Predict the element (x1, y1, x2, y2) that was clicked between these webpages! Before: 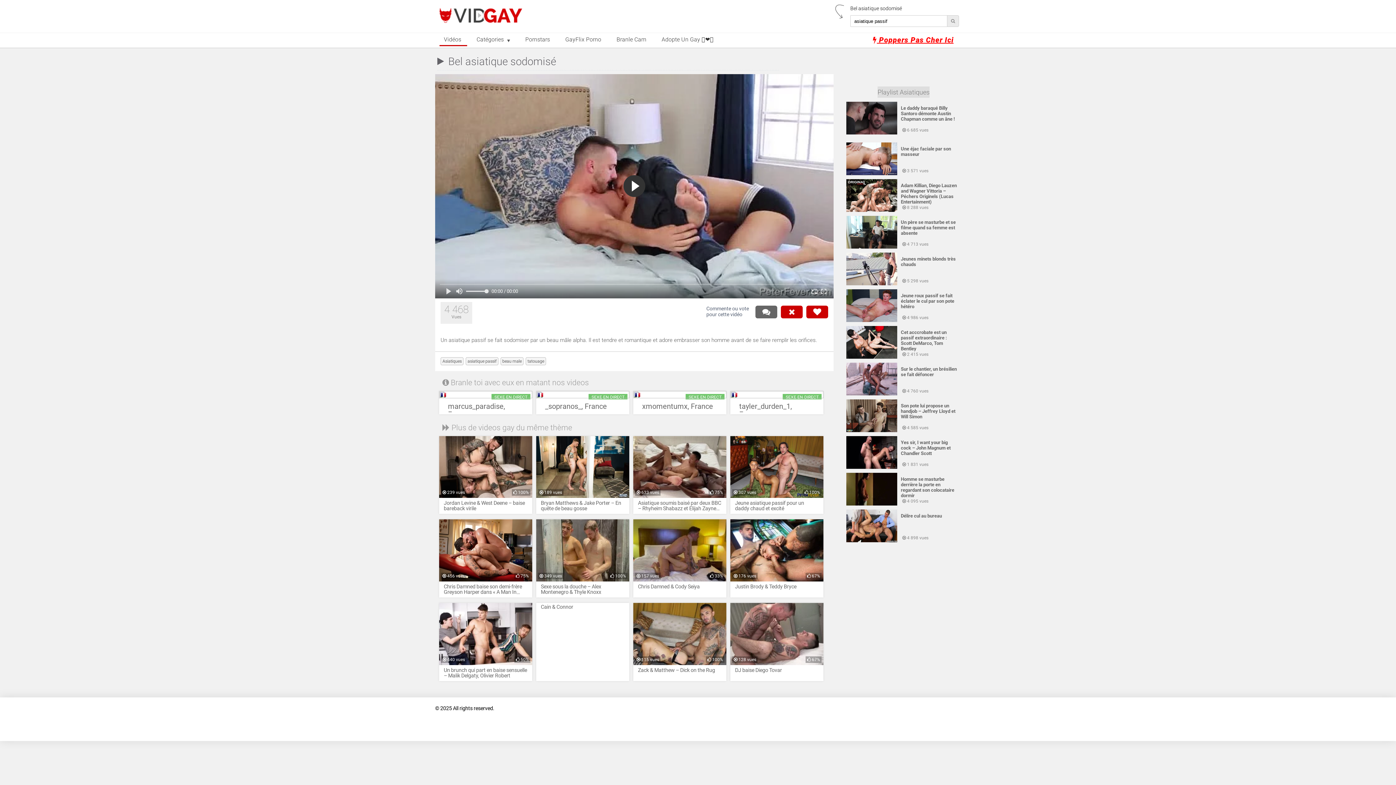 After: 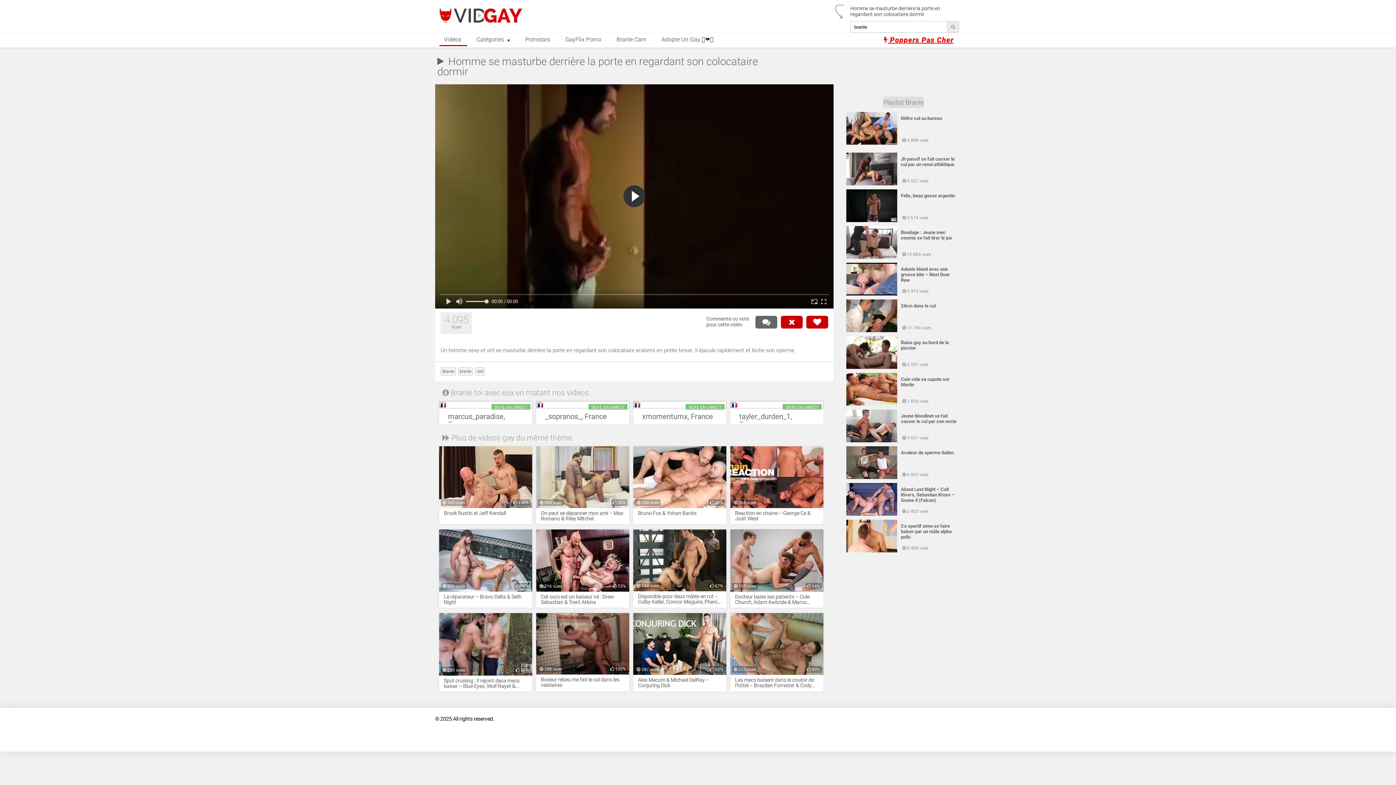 Action: bbox: (901, 476, 954, 498) label: Homme se masturbe derrière la porte en regardant son colocataire dormir